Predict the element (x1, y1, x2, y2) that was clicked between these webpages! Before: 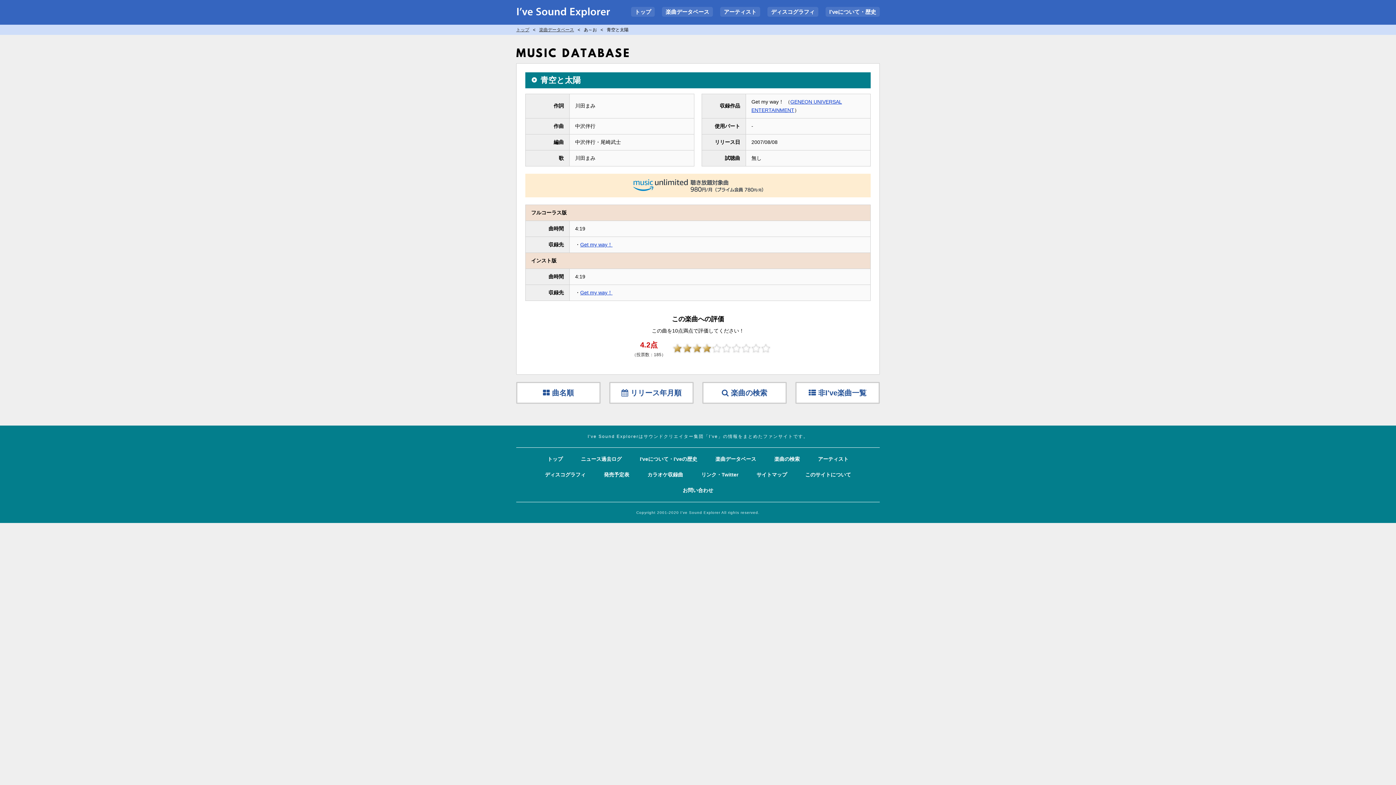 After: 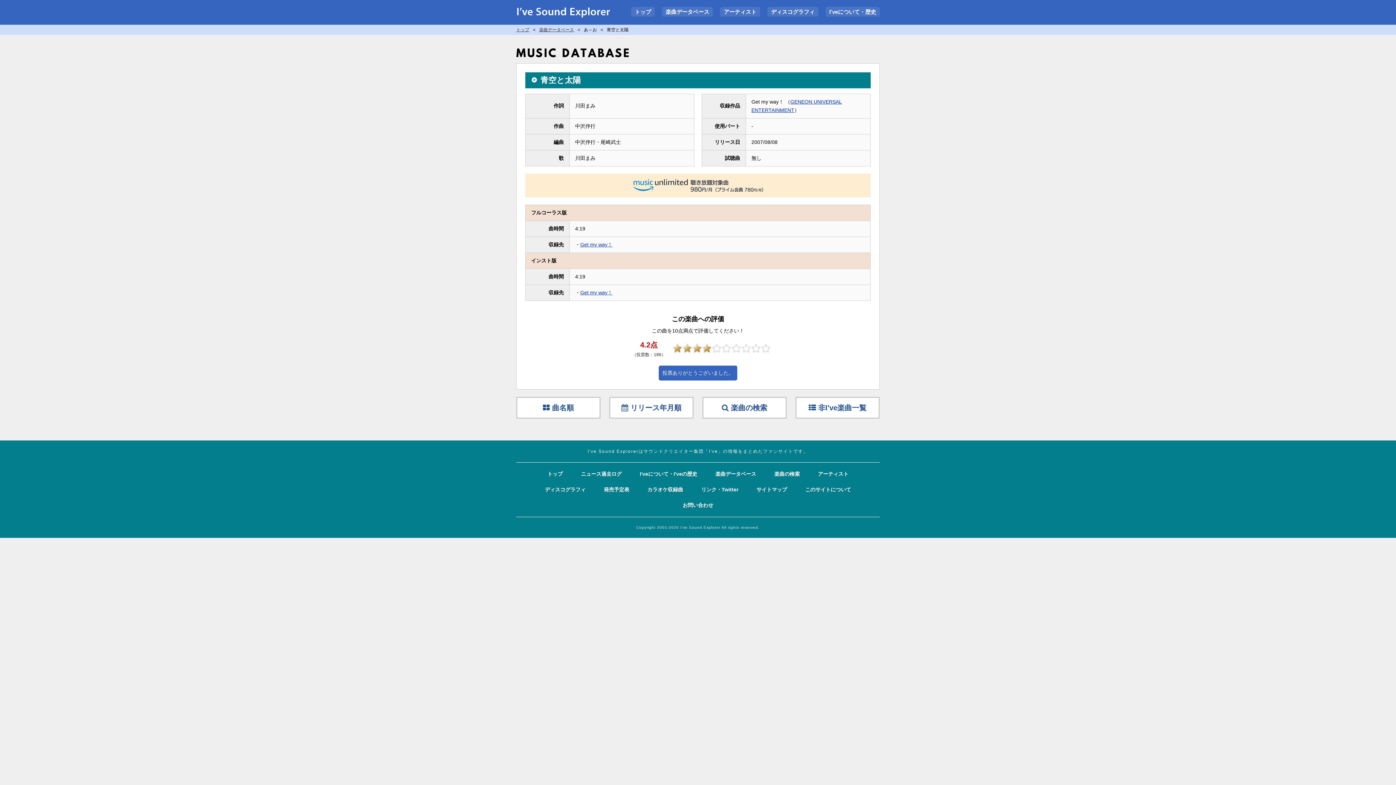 Action: label: 2 bbox: (682, 343, 692, 353)